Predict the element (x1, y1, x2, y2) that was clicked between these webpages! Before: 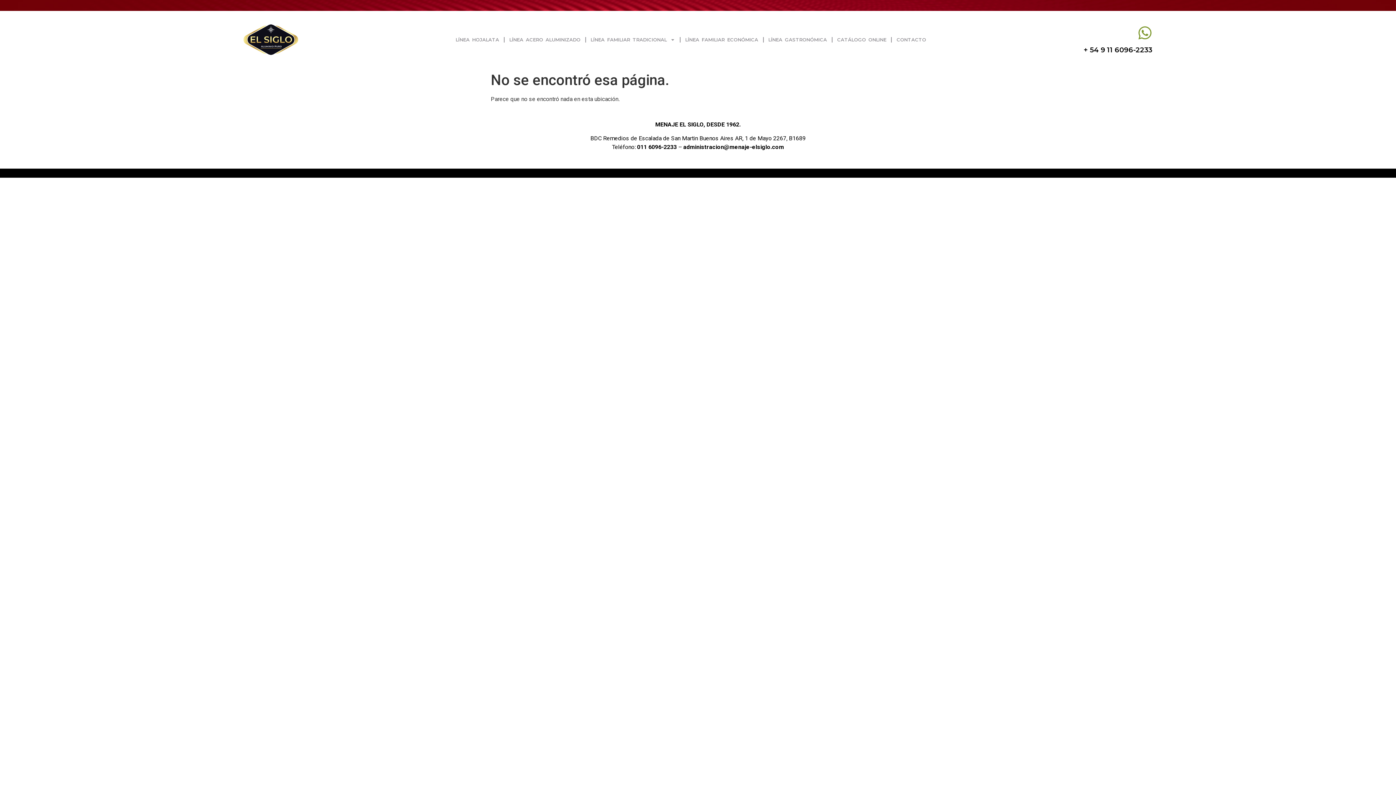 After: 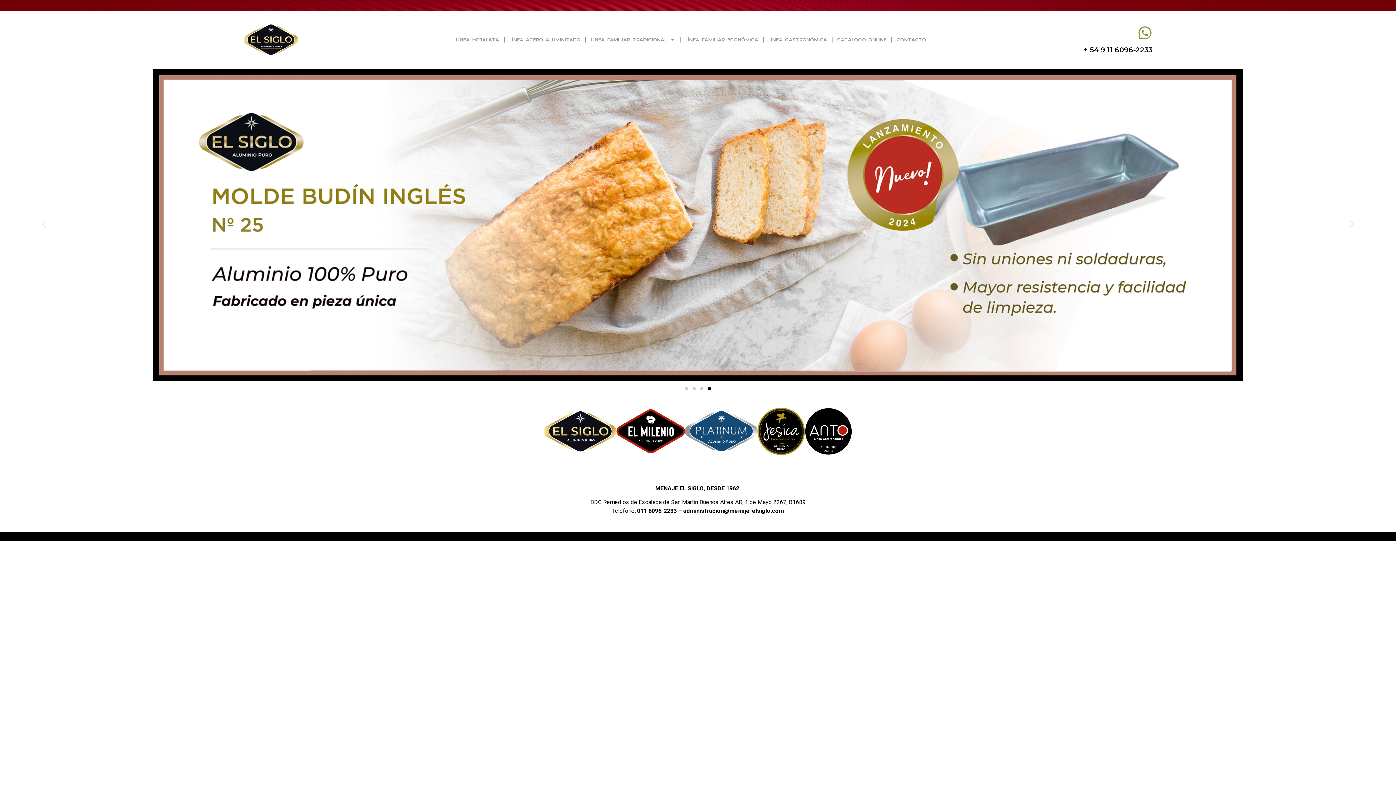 Action: bbox: (243, 24, 298, 55)